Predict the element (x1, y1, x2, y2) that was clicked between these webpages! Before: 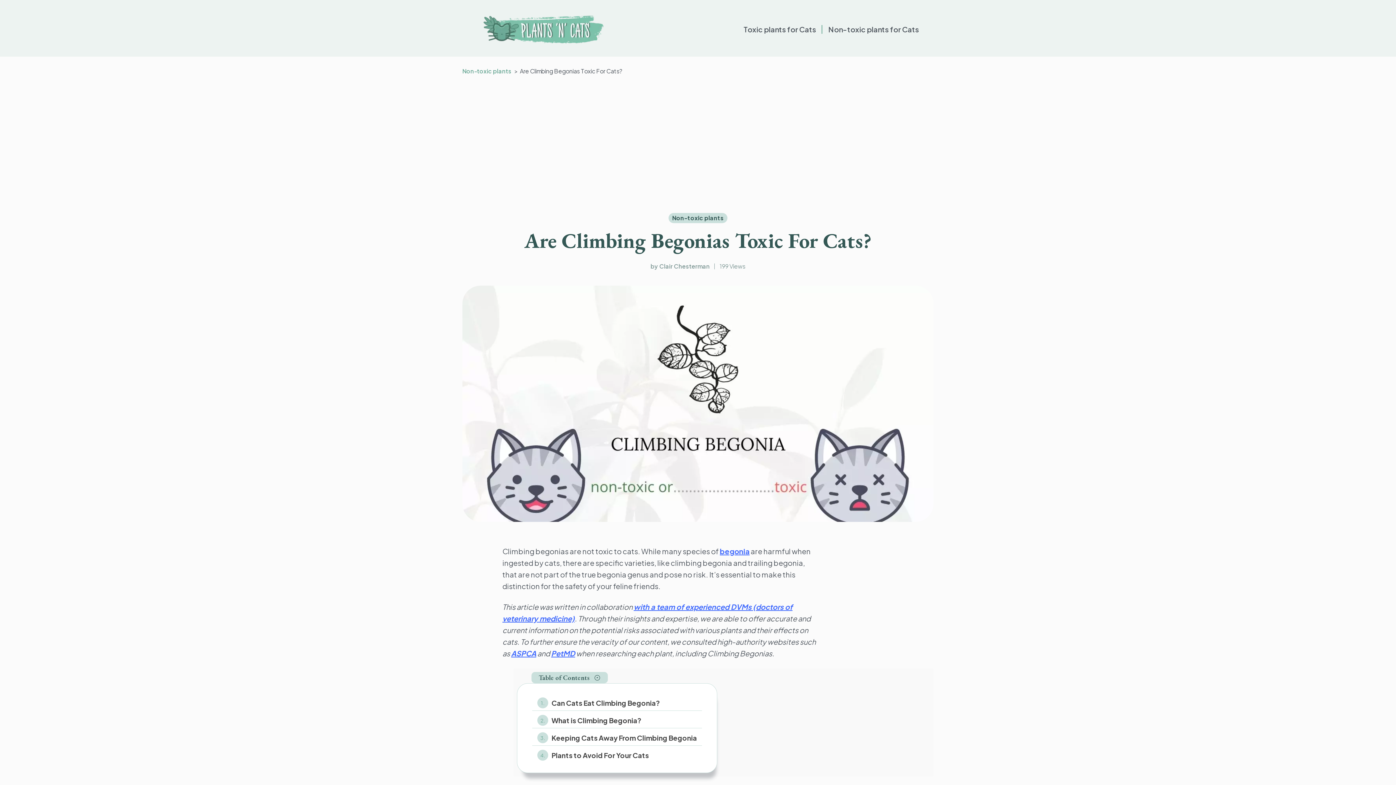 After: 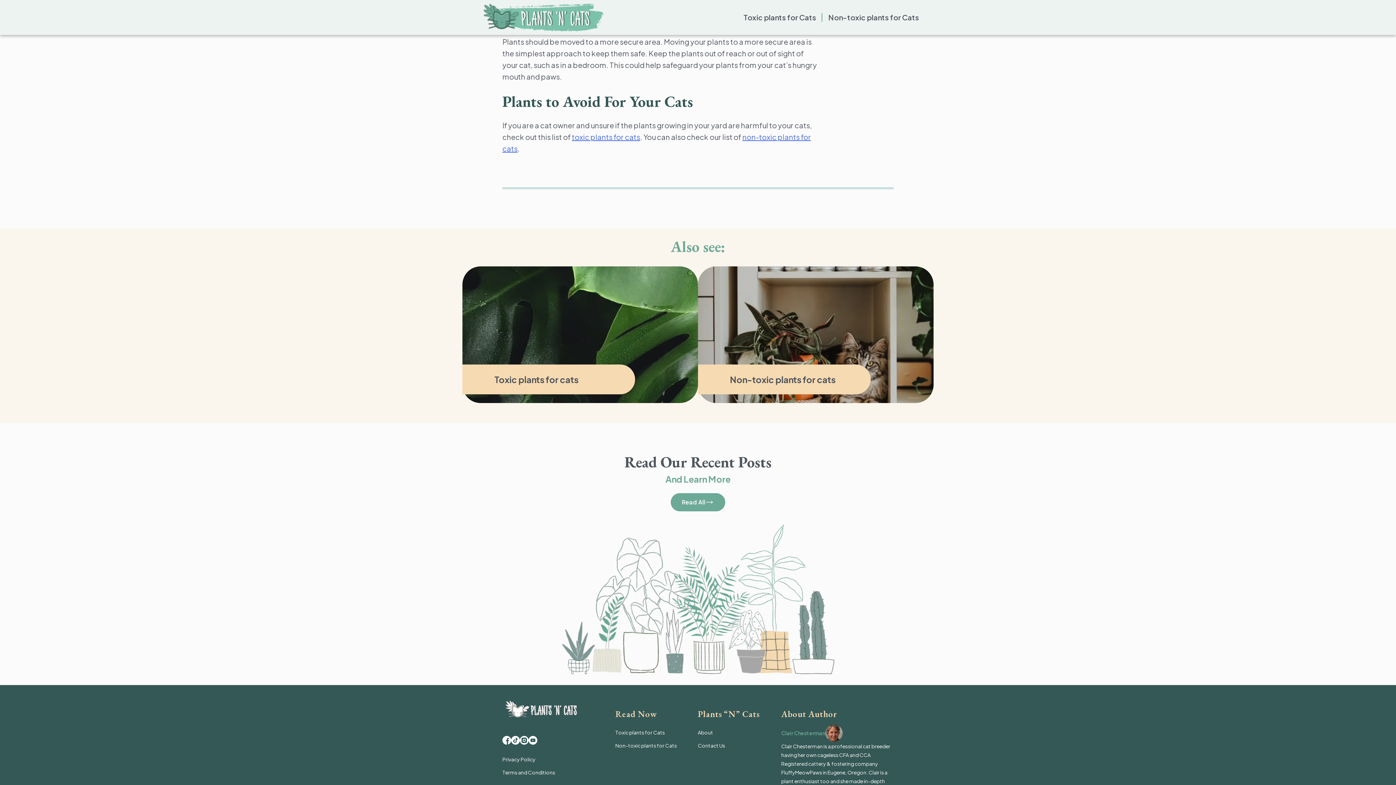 Action: label: Plants to Avoid For Your Cats bbox: (537, 750, 649, 761)